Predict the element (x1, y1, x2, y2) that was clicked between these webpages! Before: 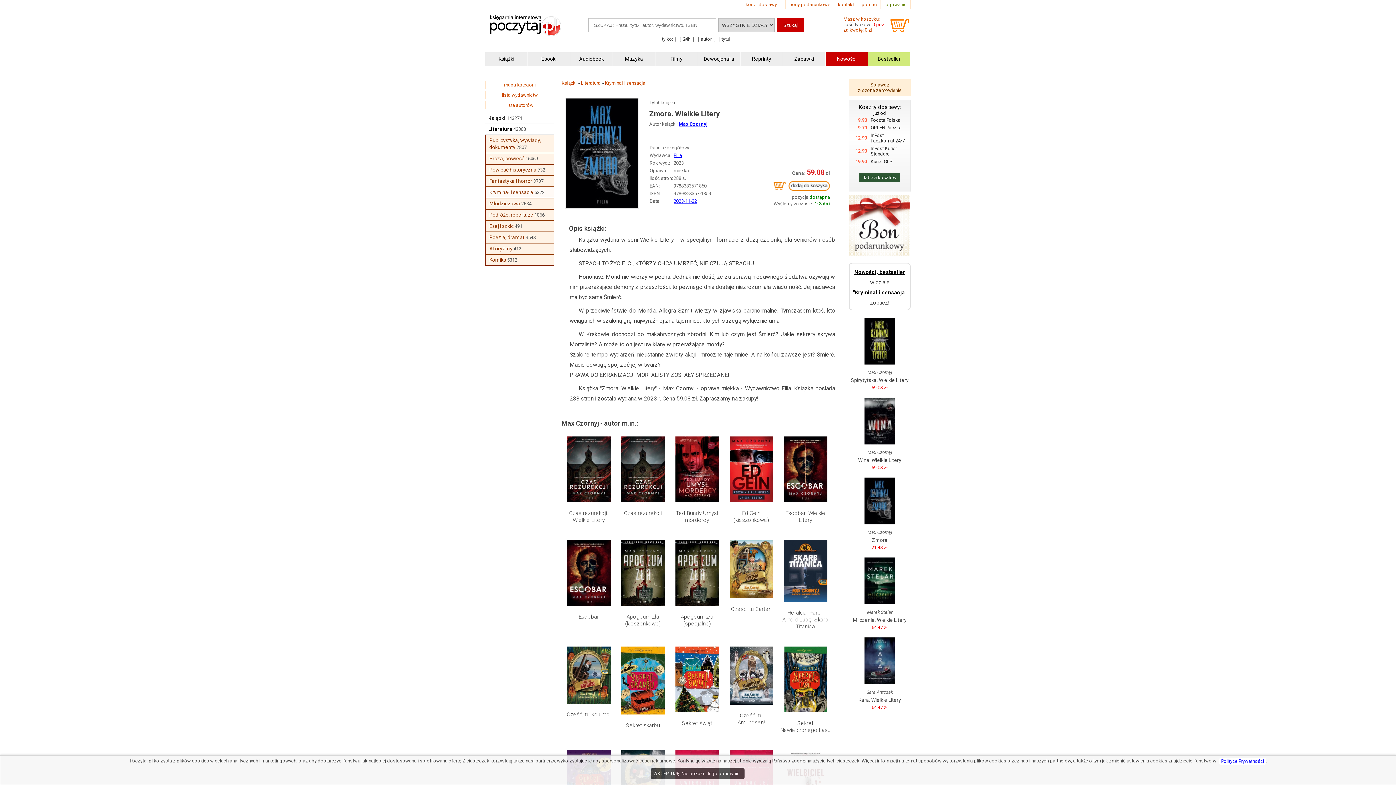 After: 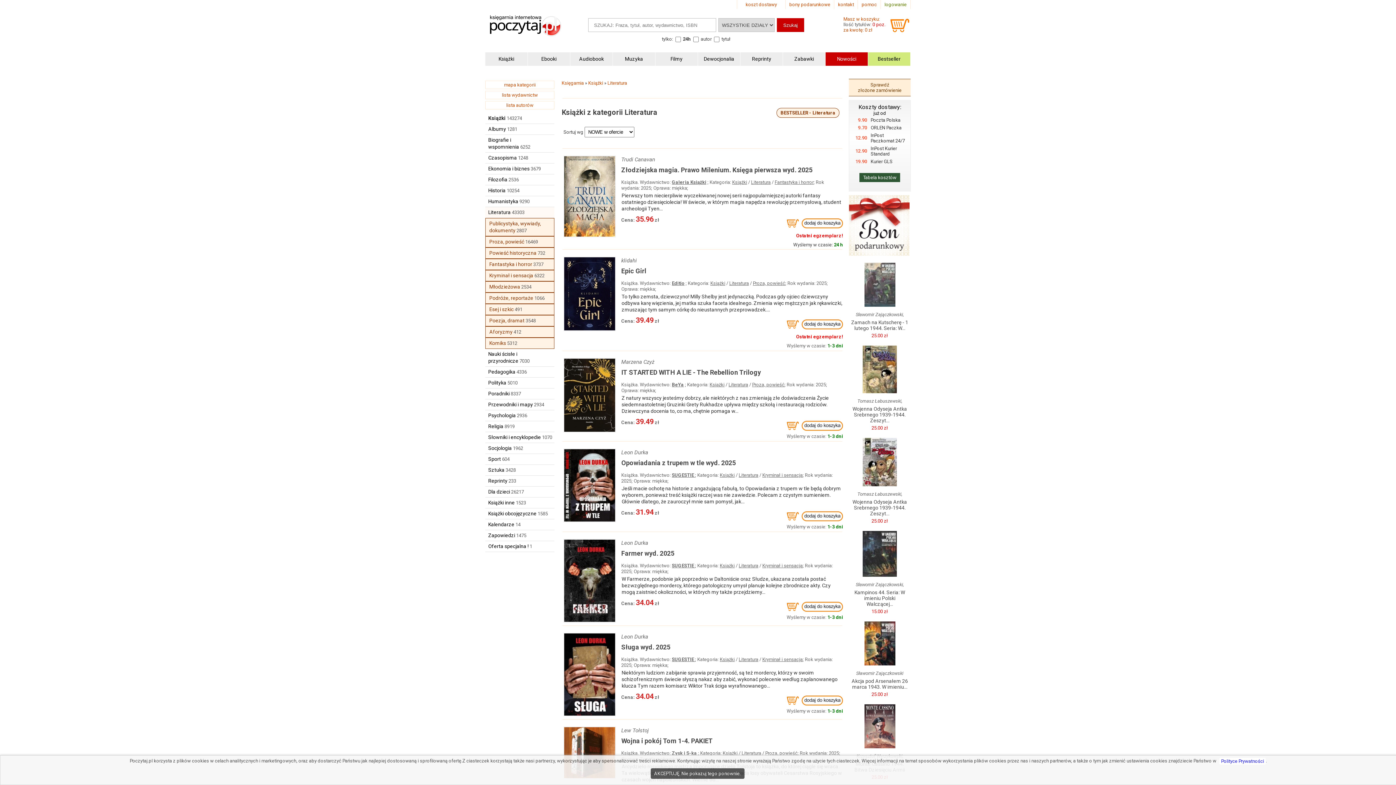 Action: label: Literatura bbox: (488, 126, 512, 132)